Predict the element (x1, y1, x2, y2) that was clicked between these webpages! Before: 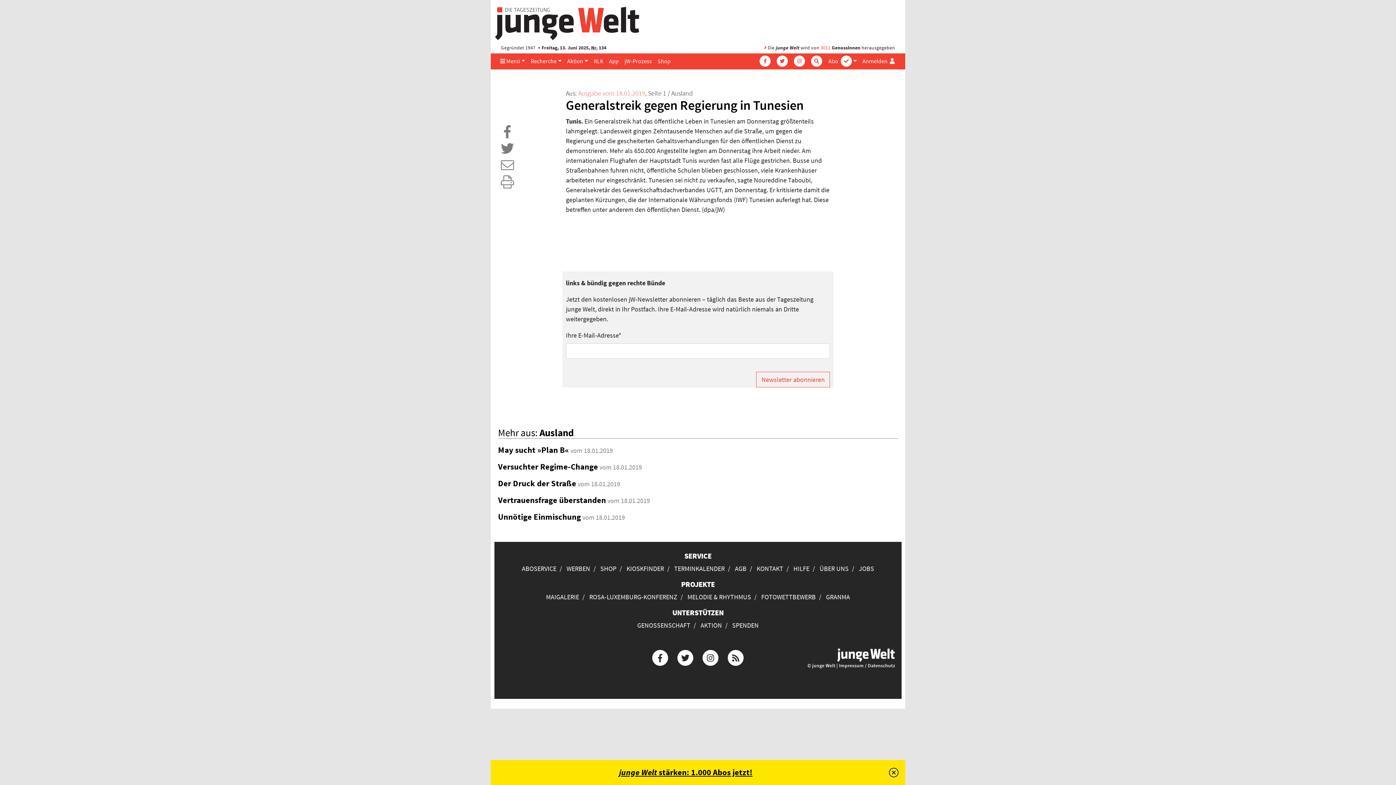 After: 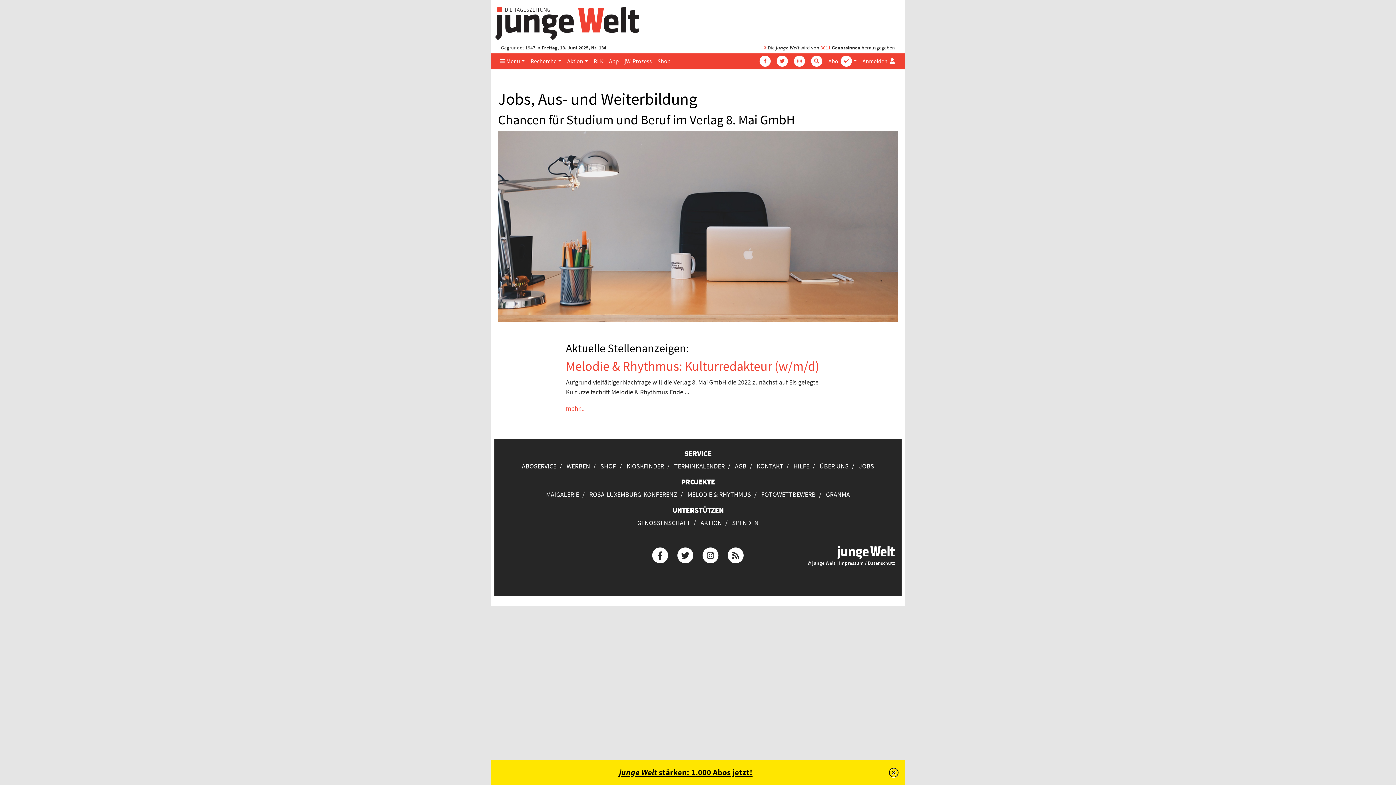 Action: label: JOBS bbox: (859, 564, 874, 573)